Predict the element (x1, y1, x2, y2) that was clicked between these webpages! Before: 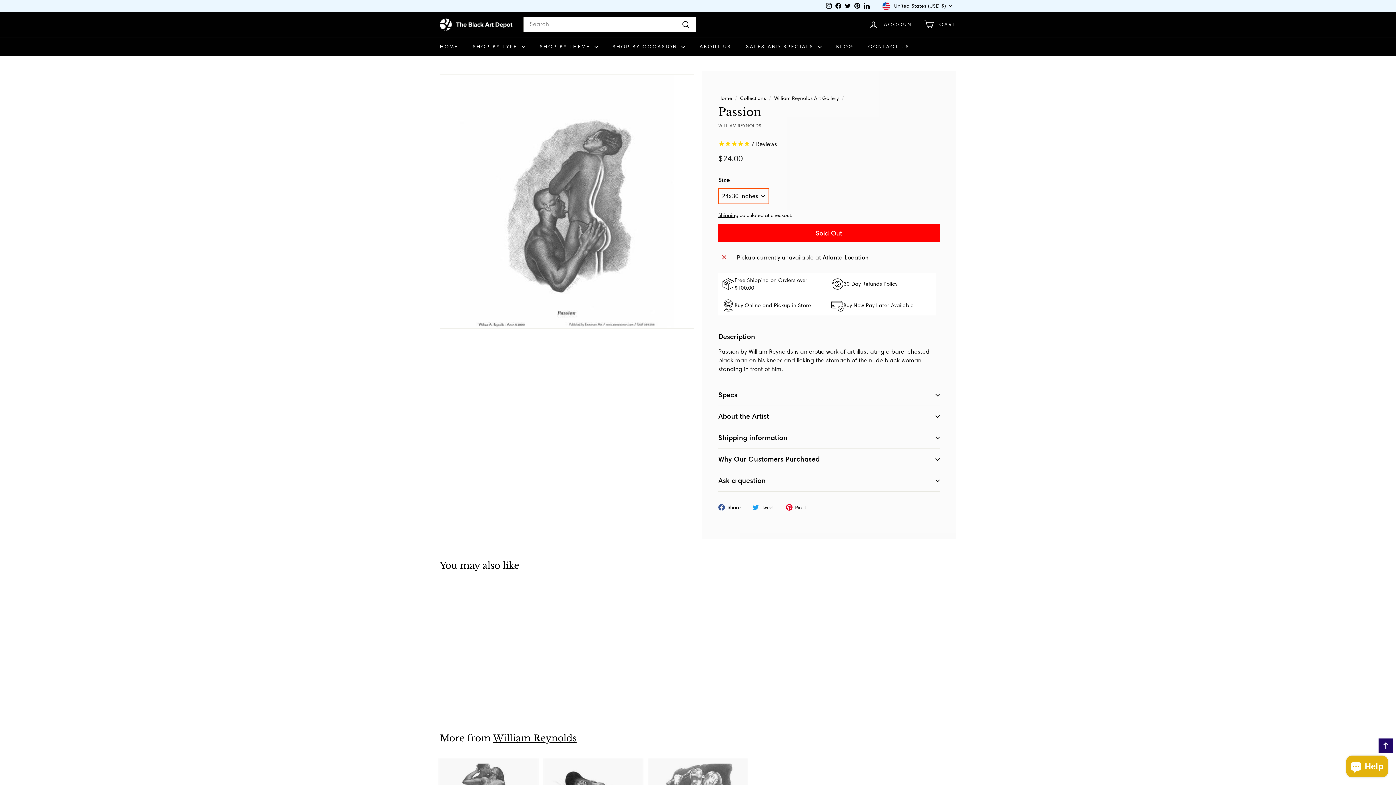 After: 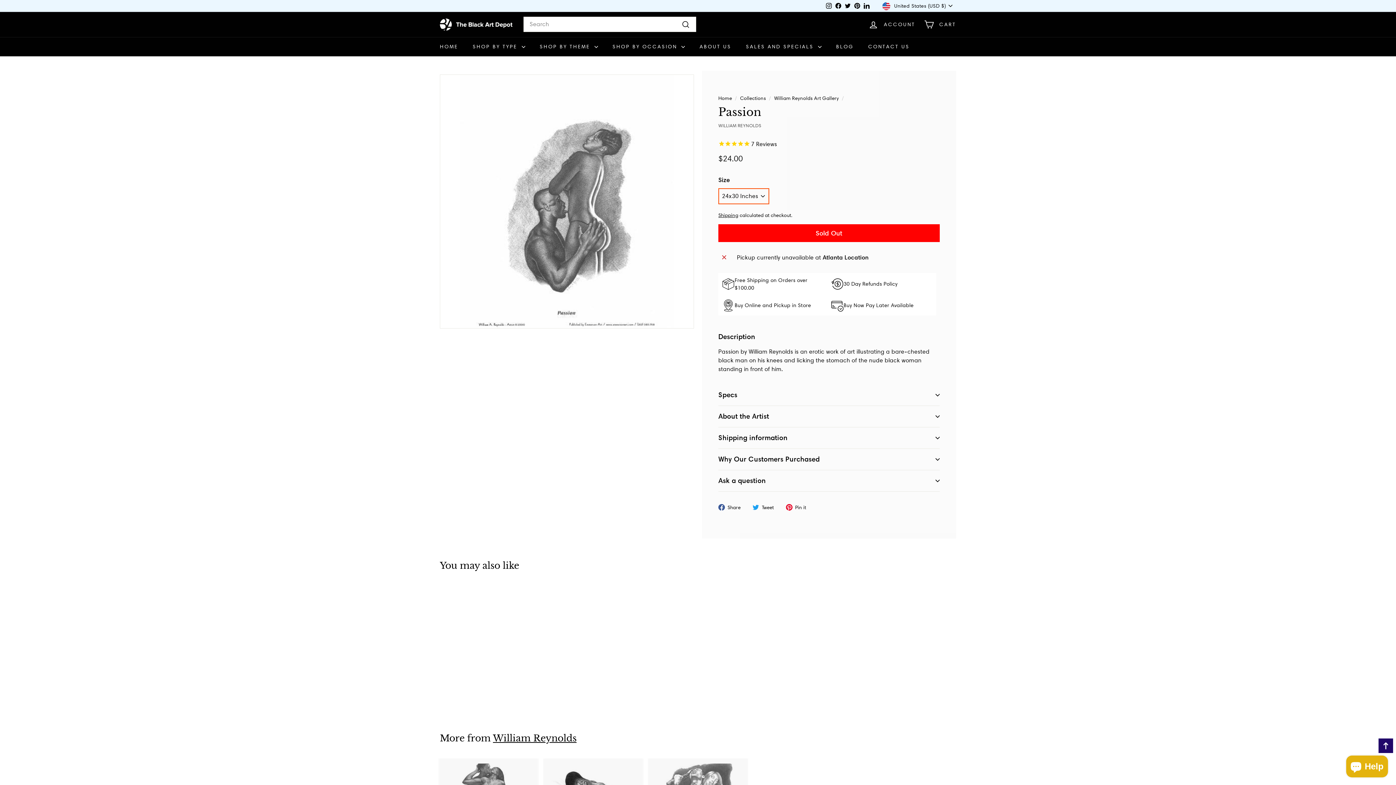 Action: bbox: (852, 0, 862, 11) label: Follow Blackartdepot on Pinterest, This link opens in new tab